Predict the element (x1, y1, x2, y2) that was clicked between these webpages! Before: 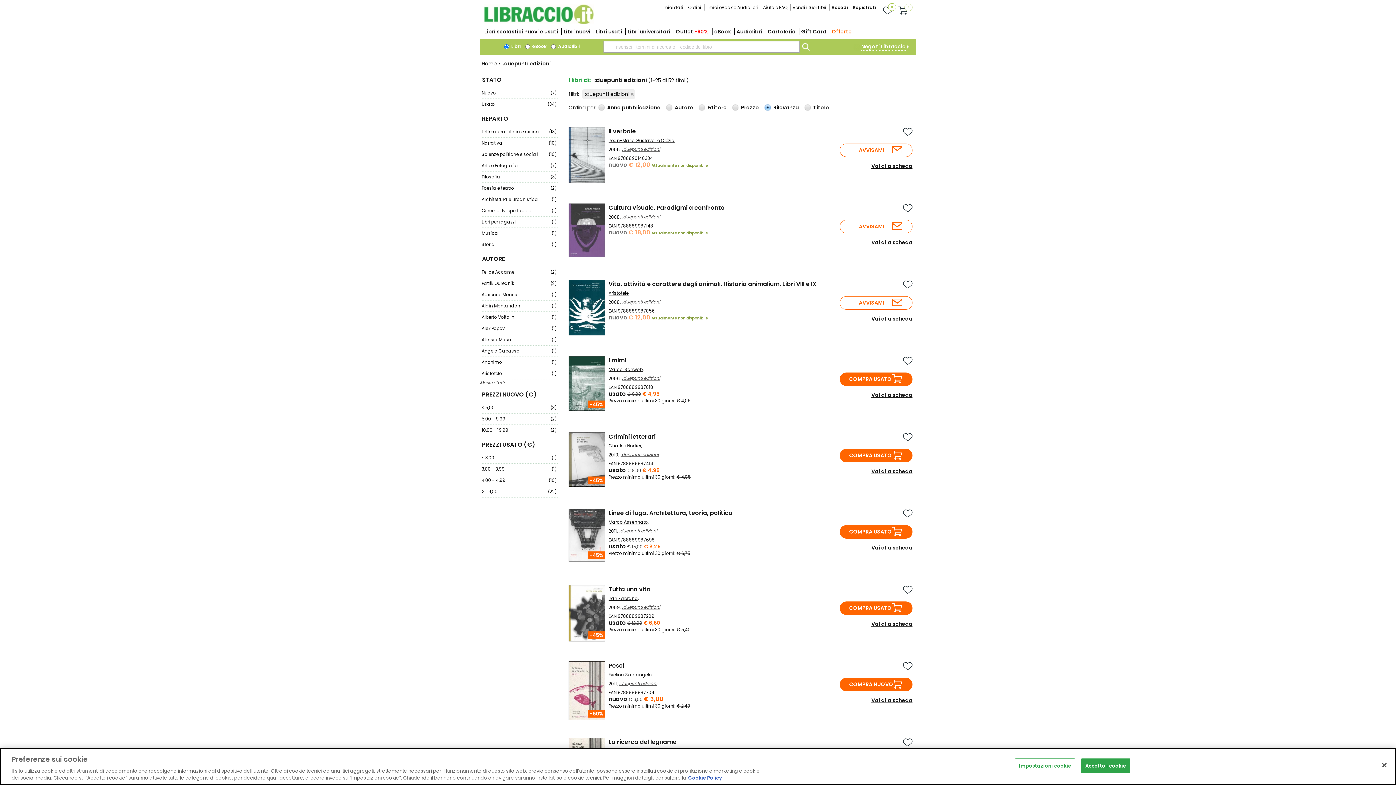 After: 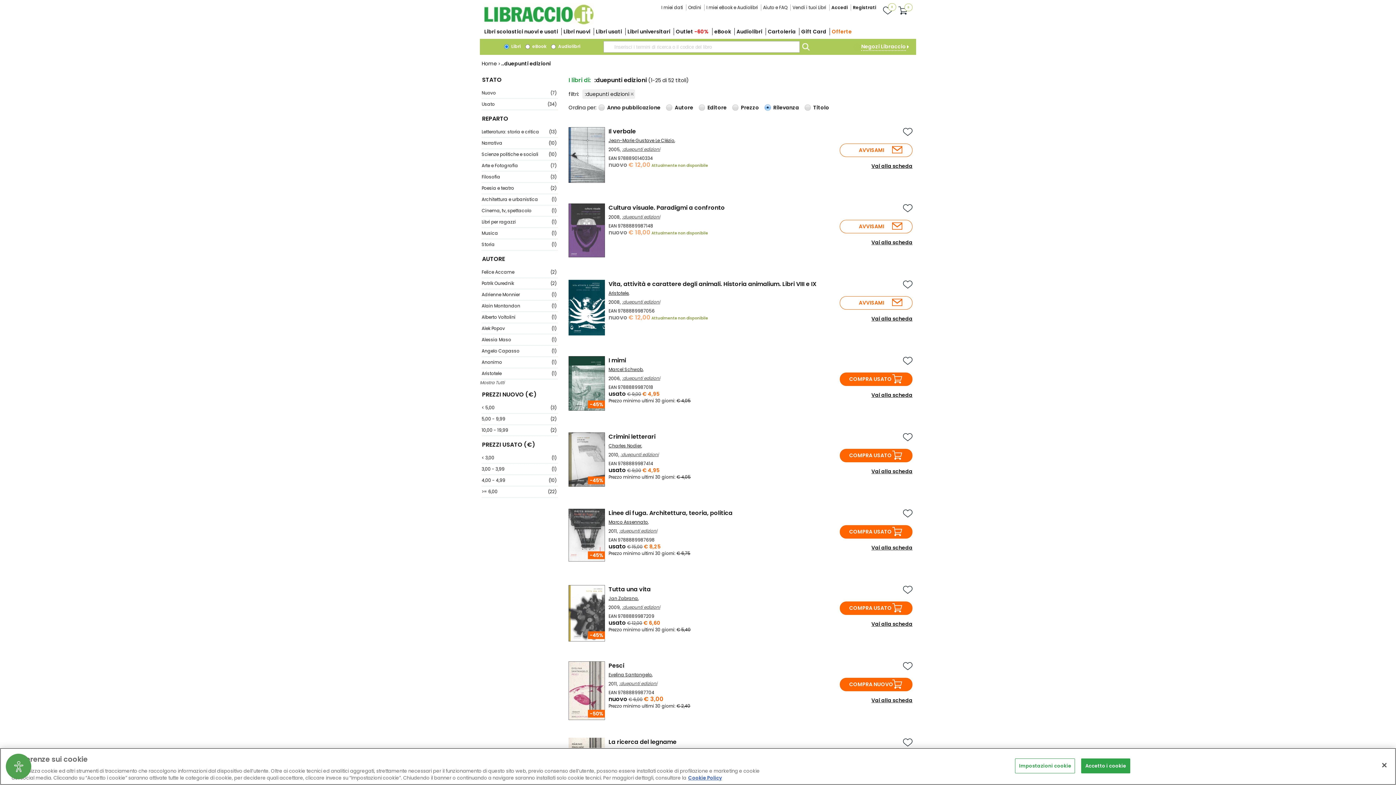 Action: bbox: (620, 451, 658, 457) label: :duepunti edizioni